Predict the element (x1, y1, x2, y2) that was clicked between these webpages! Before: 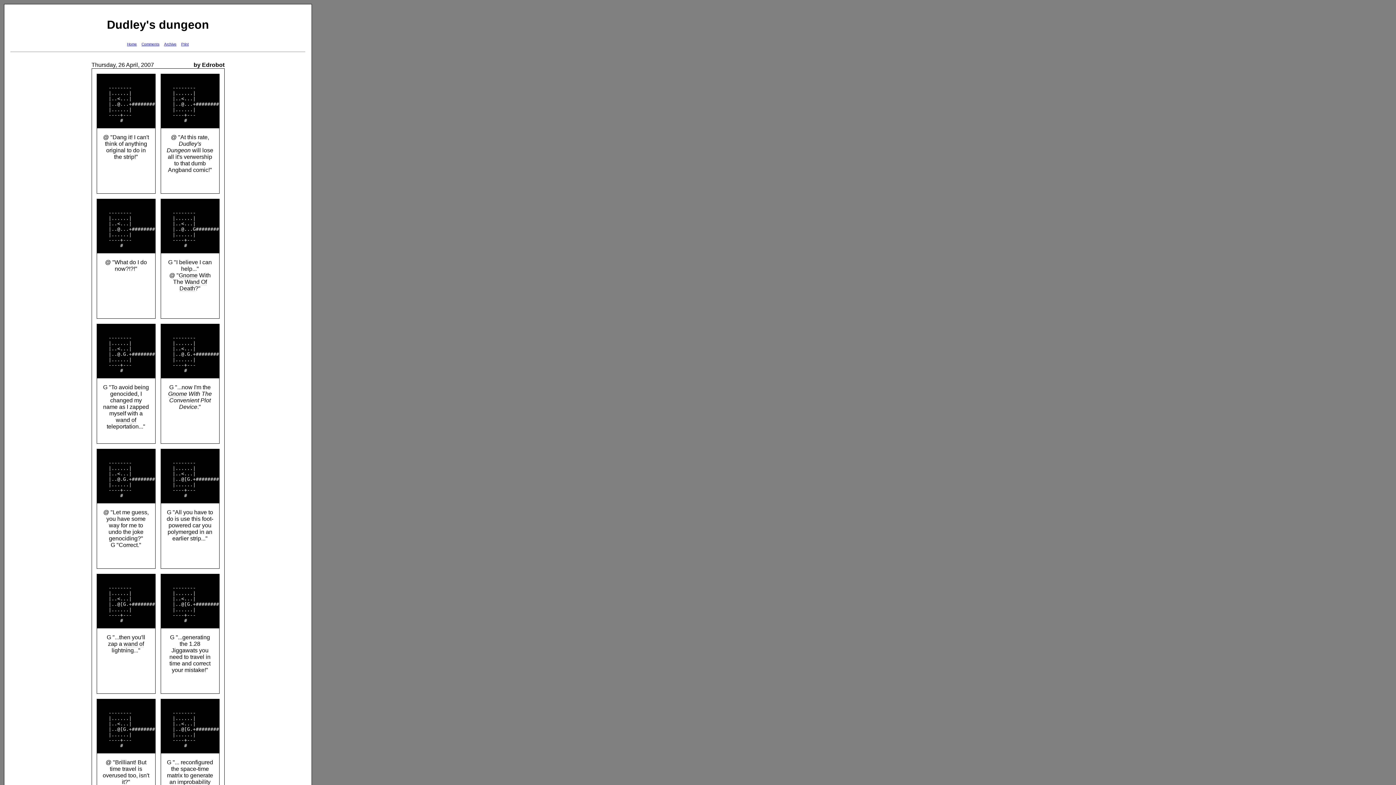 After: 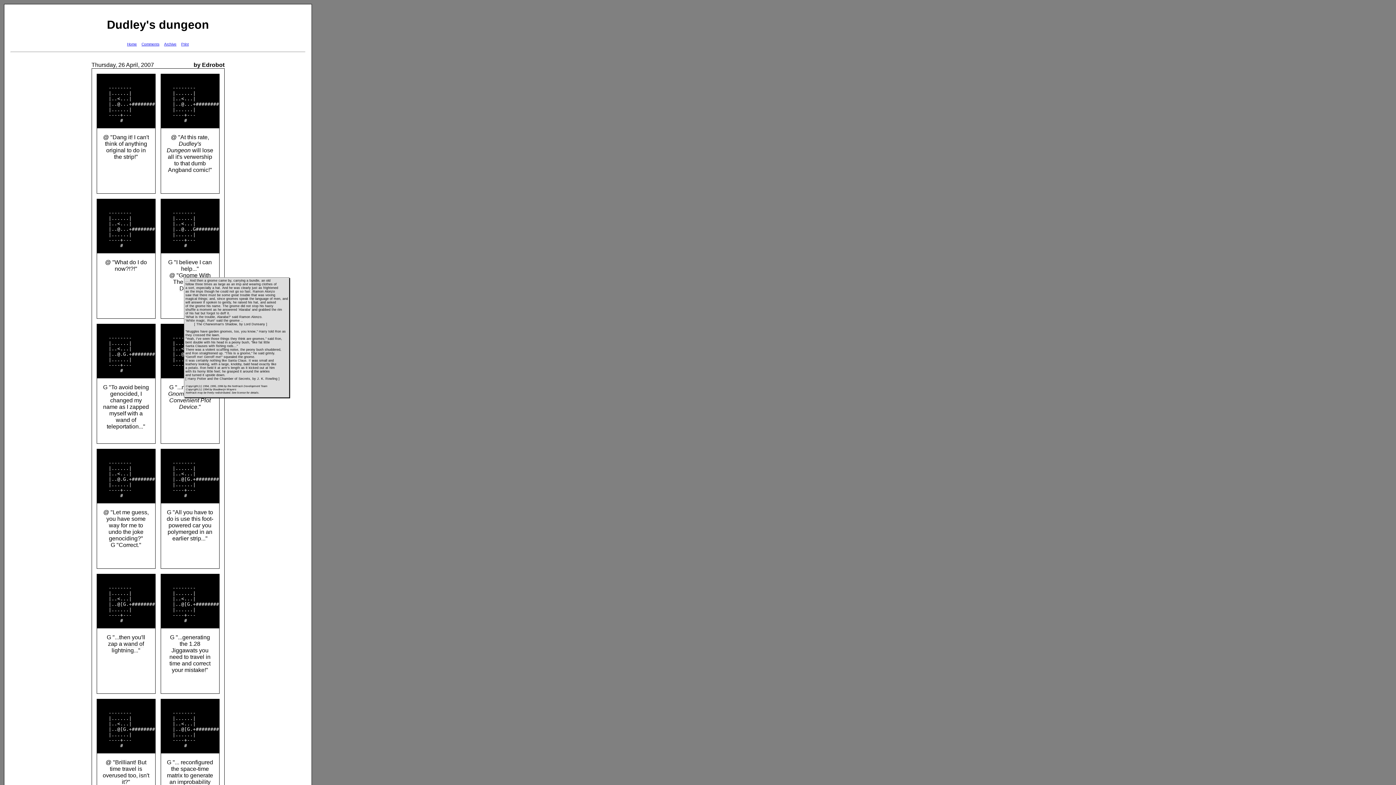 Action: label: Gnome bbox: (178, 272, 197, 278)